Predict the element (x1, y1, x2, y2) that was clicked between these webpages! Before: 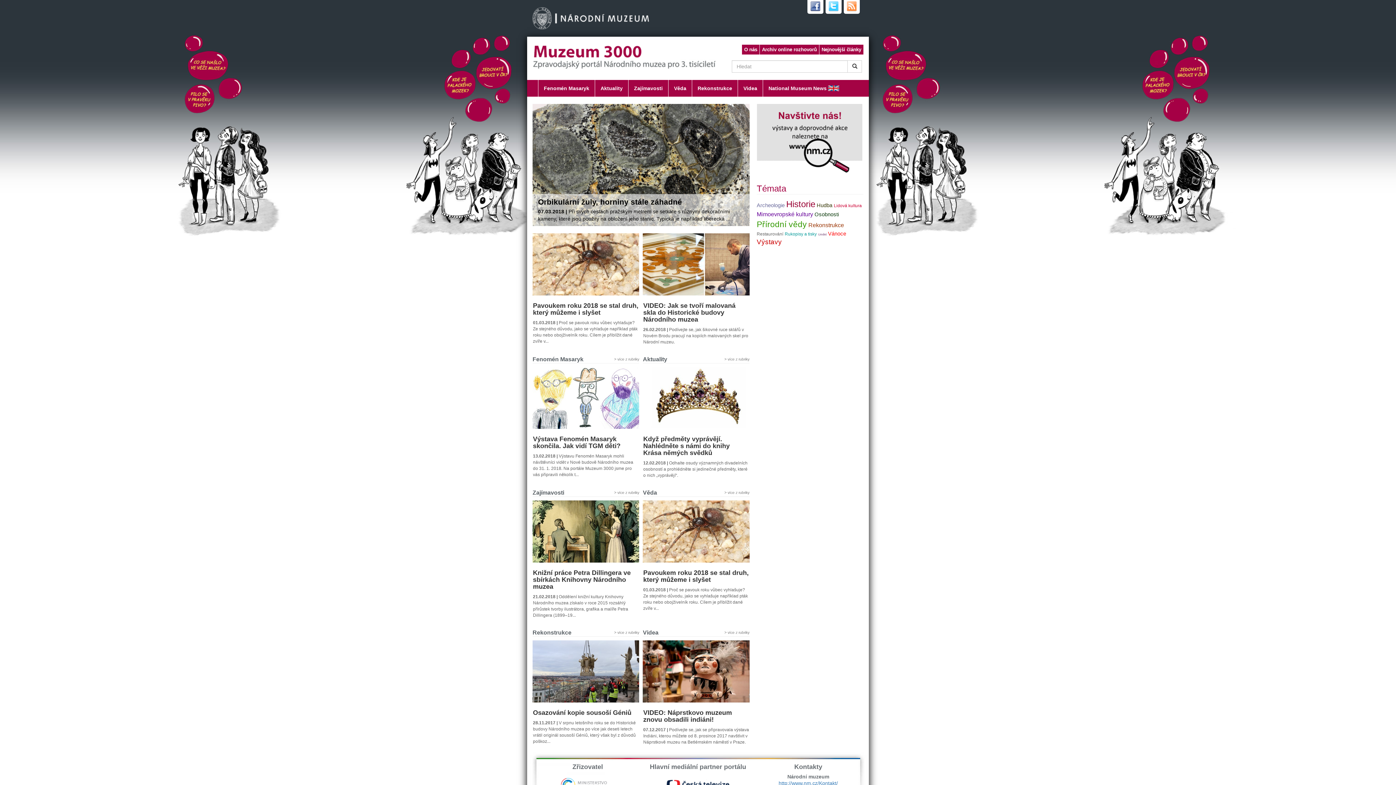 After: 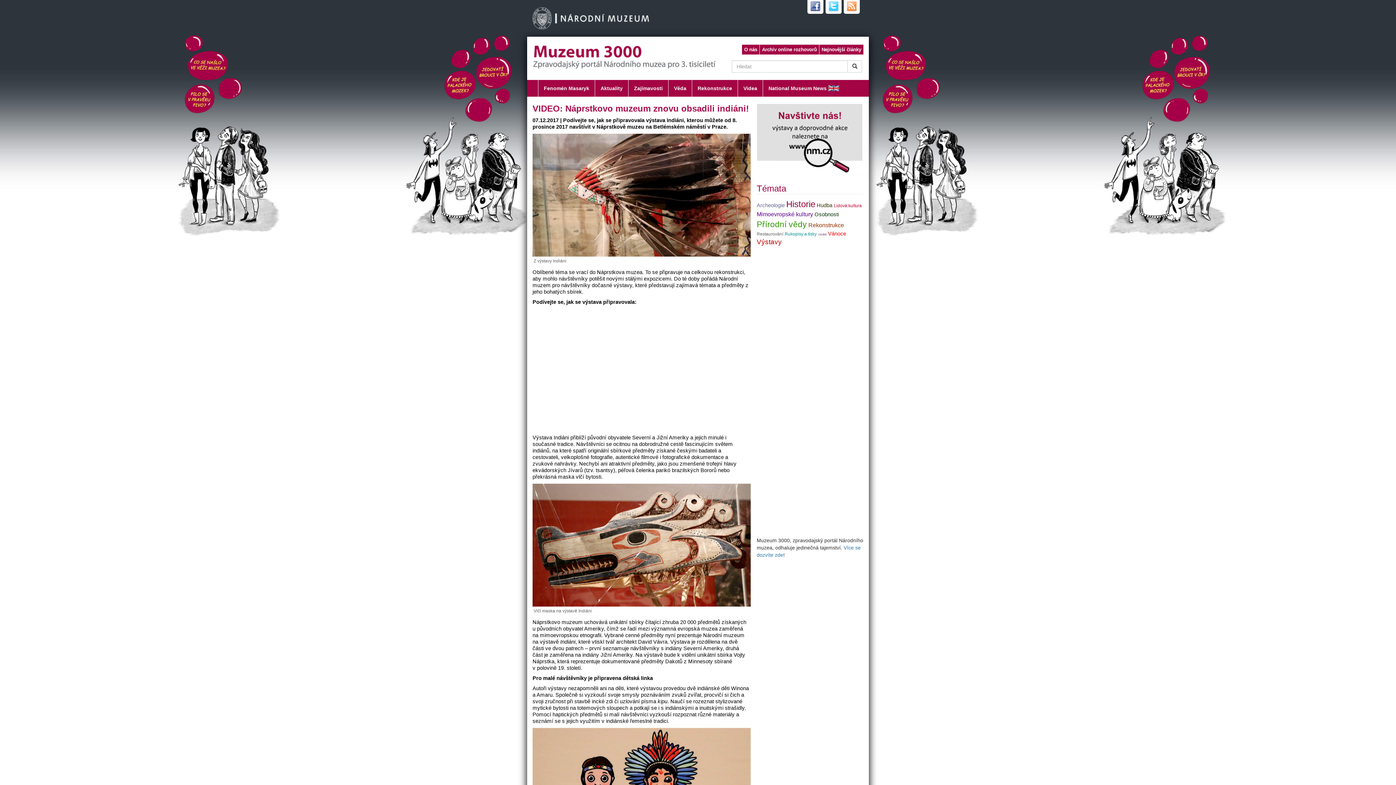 Action: bbox: (643, 709, 732, 723) label: VIDEO: Náprstkovo muzeum znovu obsadili indiáni!